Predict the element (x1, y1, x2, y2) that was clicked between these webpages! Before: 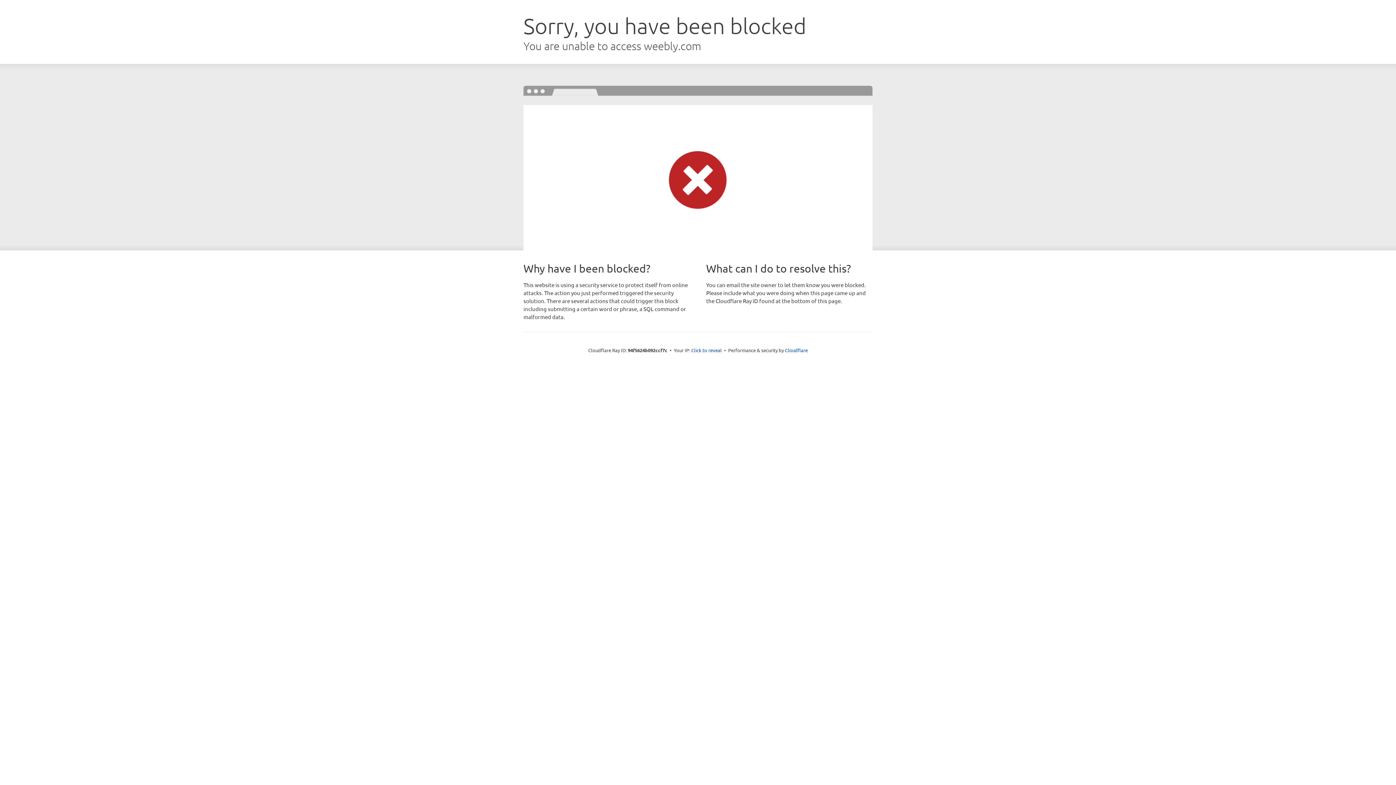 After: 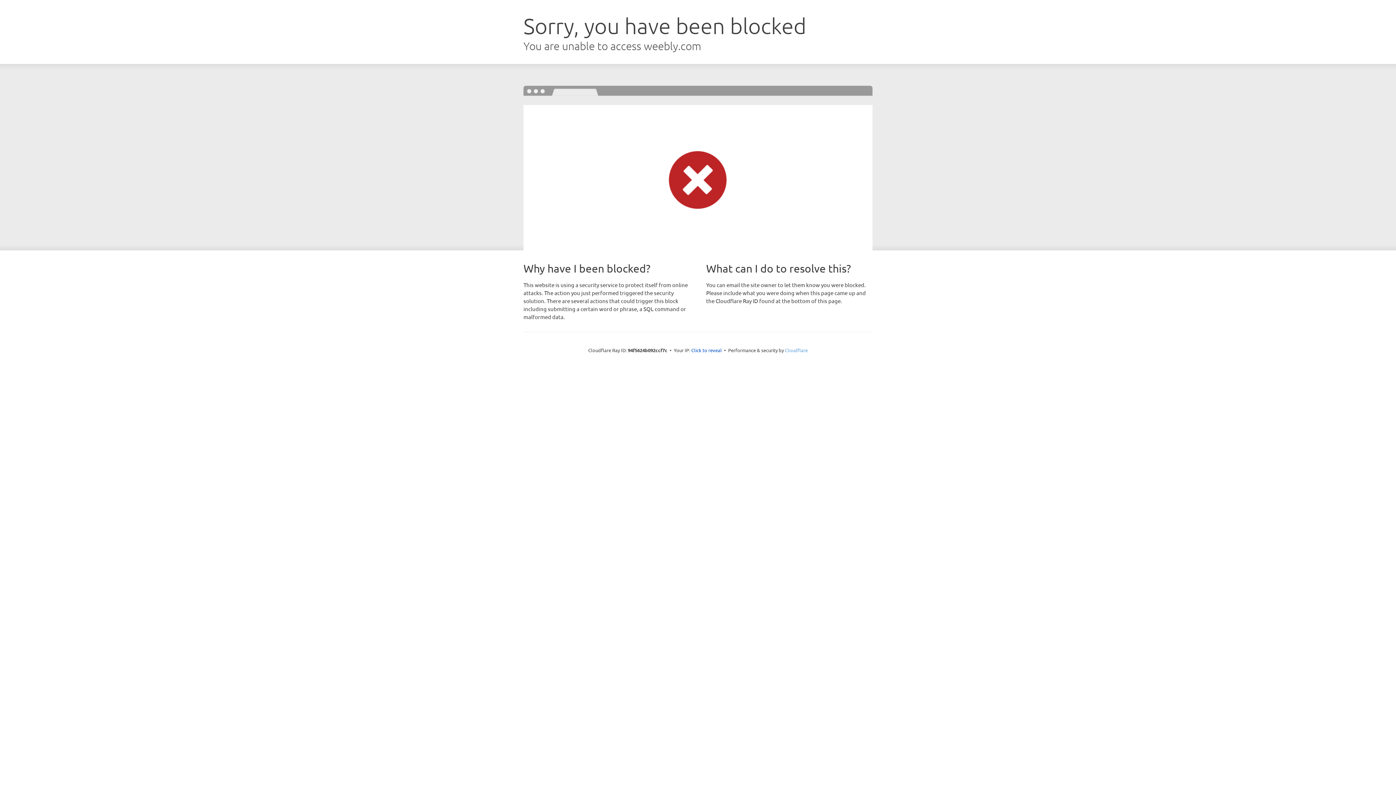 Action: bbox: (785, 347, 808, 353) label: Cloudflare